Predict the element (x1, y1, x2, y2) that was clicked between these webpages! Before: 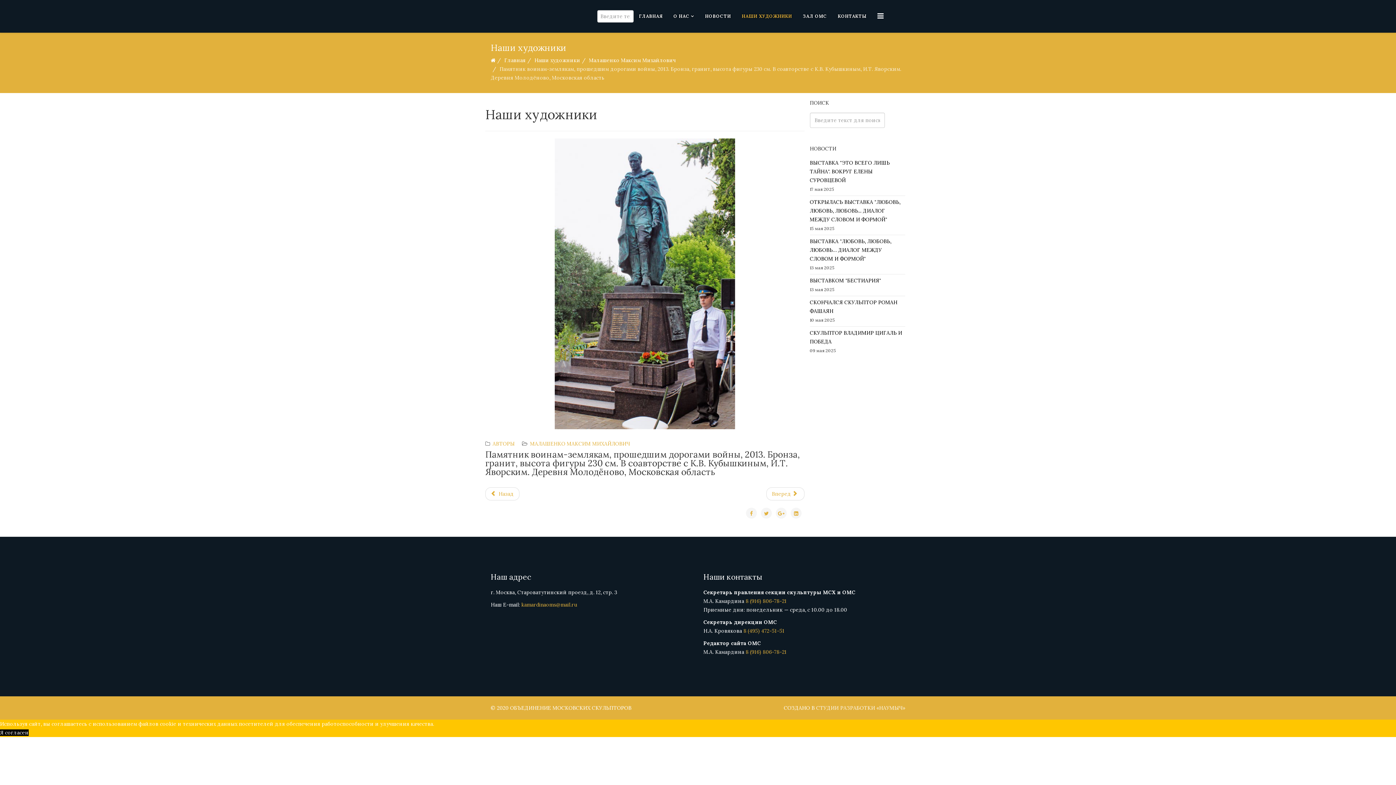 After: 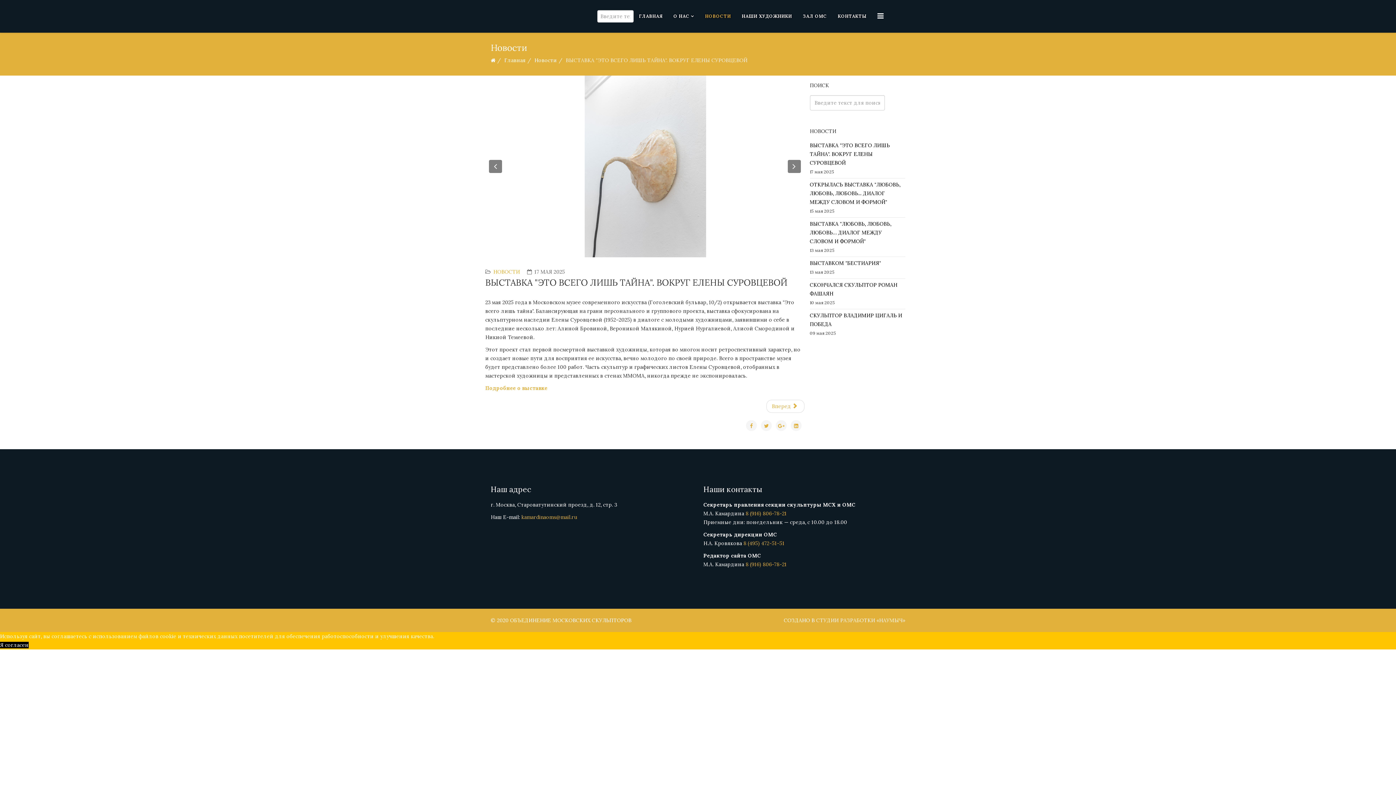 Action: label: ВЫСТАВКА "ЭТО ВСЕГО ЛИШЬ ТАЙНА". ВОКРУГ ЕЛЕНЫ СУРОВЦЕВОЙ bbox: (810, 158, 905, 184)